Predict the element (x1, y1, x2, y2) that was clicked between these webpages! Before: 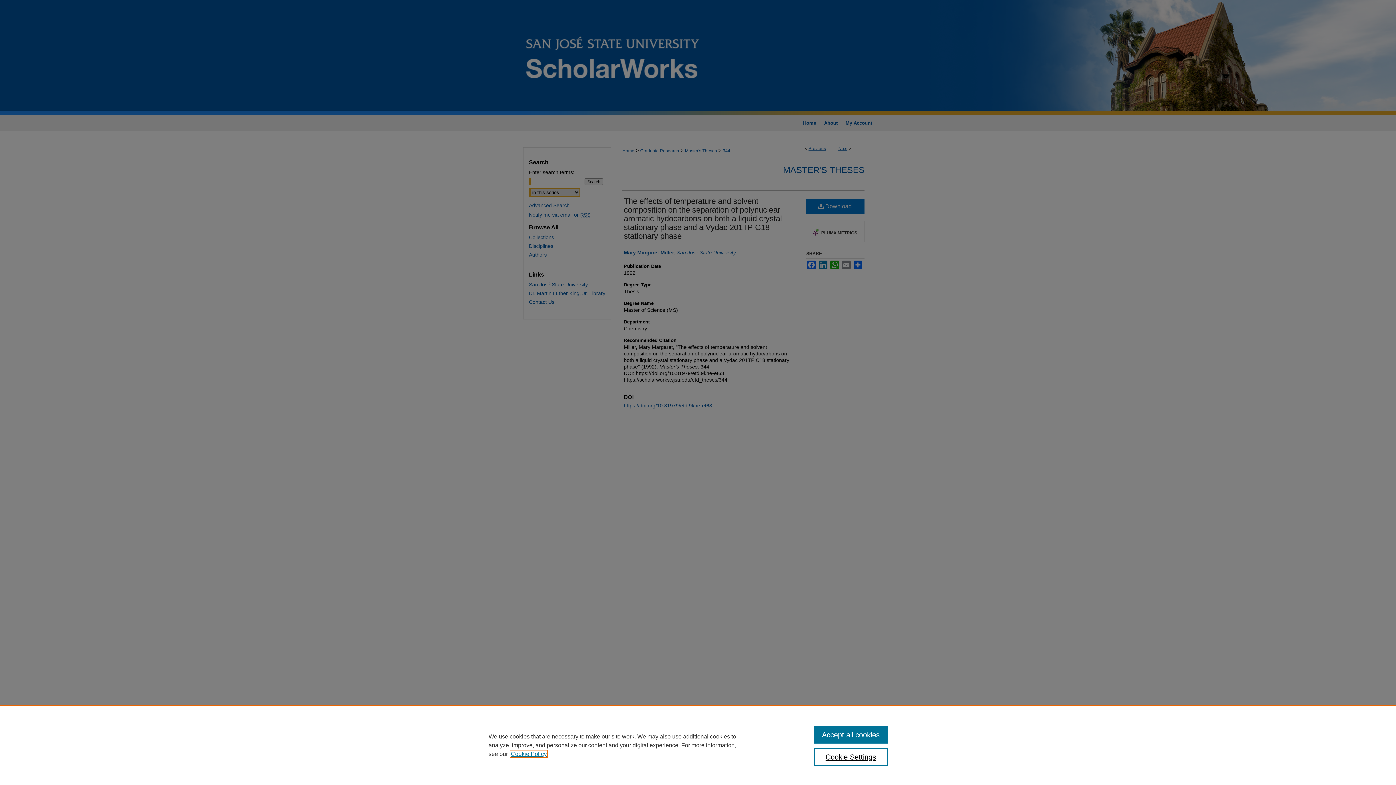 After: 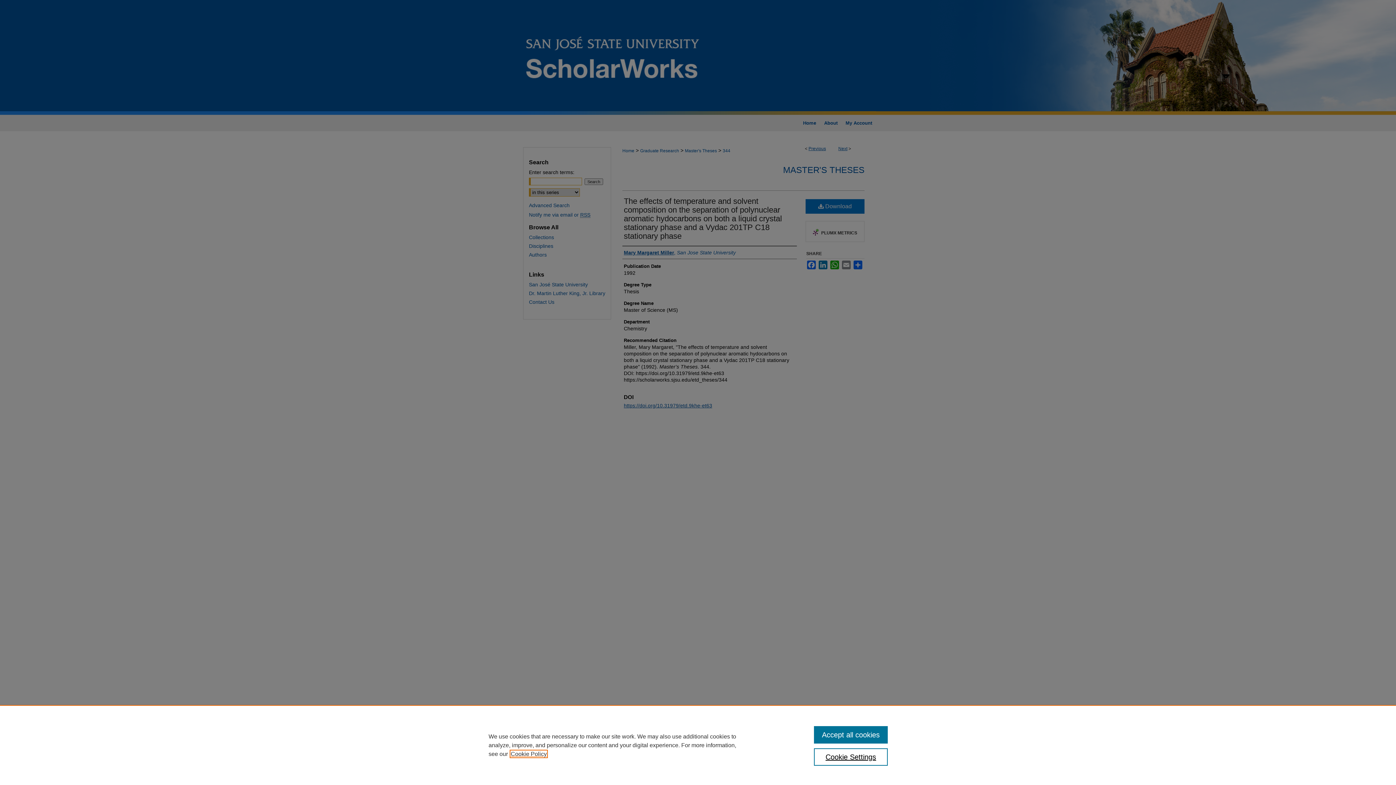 Action: label: , opens in a new tab bbox: (510, 751, 546, 757)